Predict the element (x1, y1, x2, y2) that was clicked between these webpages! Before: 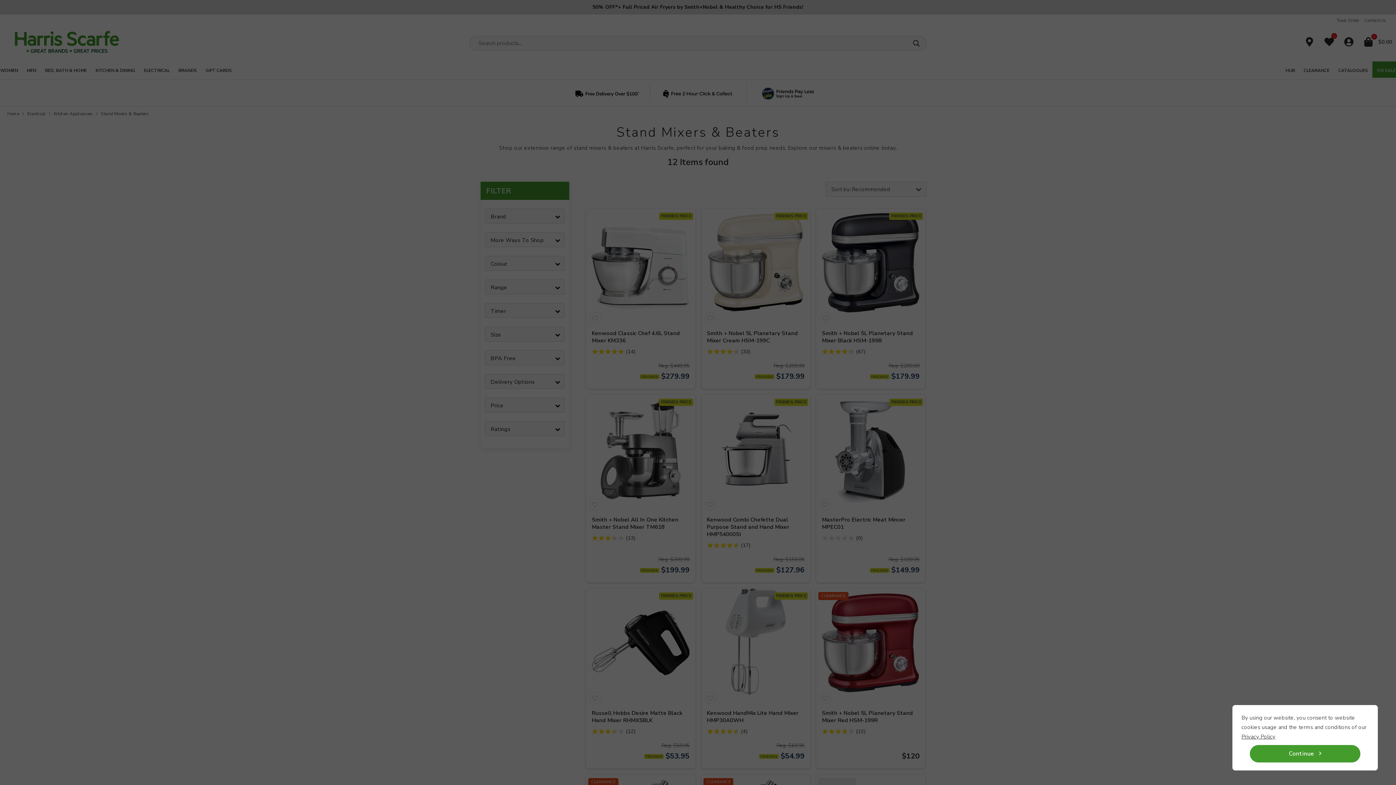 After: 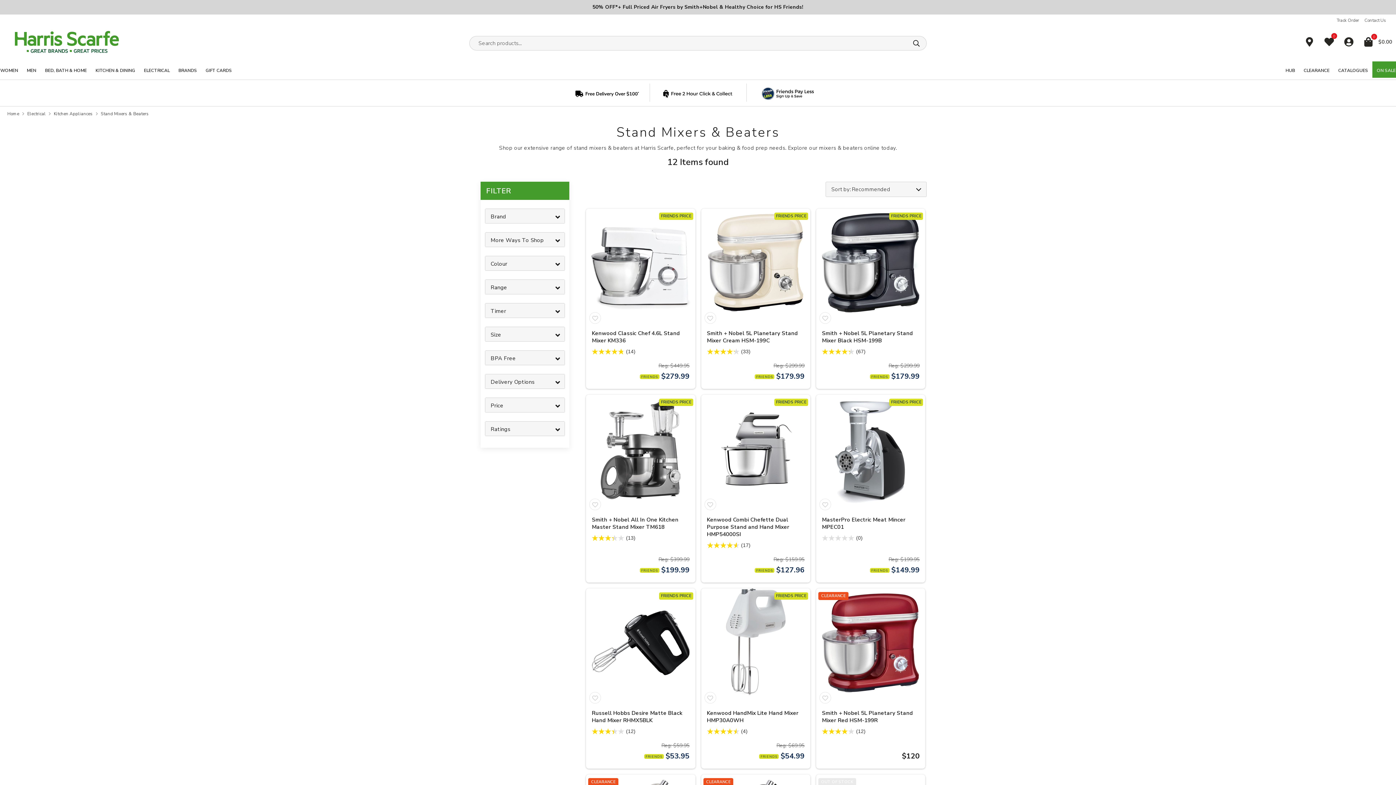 Action: bbox: (1250, 745, 1360, 762) label: Continue